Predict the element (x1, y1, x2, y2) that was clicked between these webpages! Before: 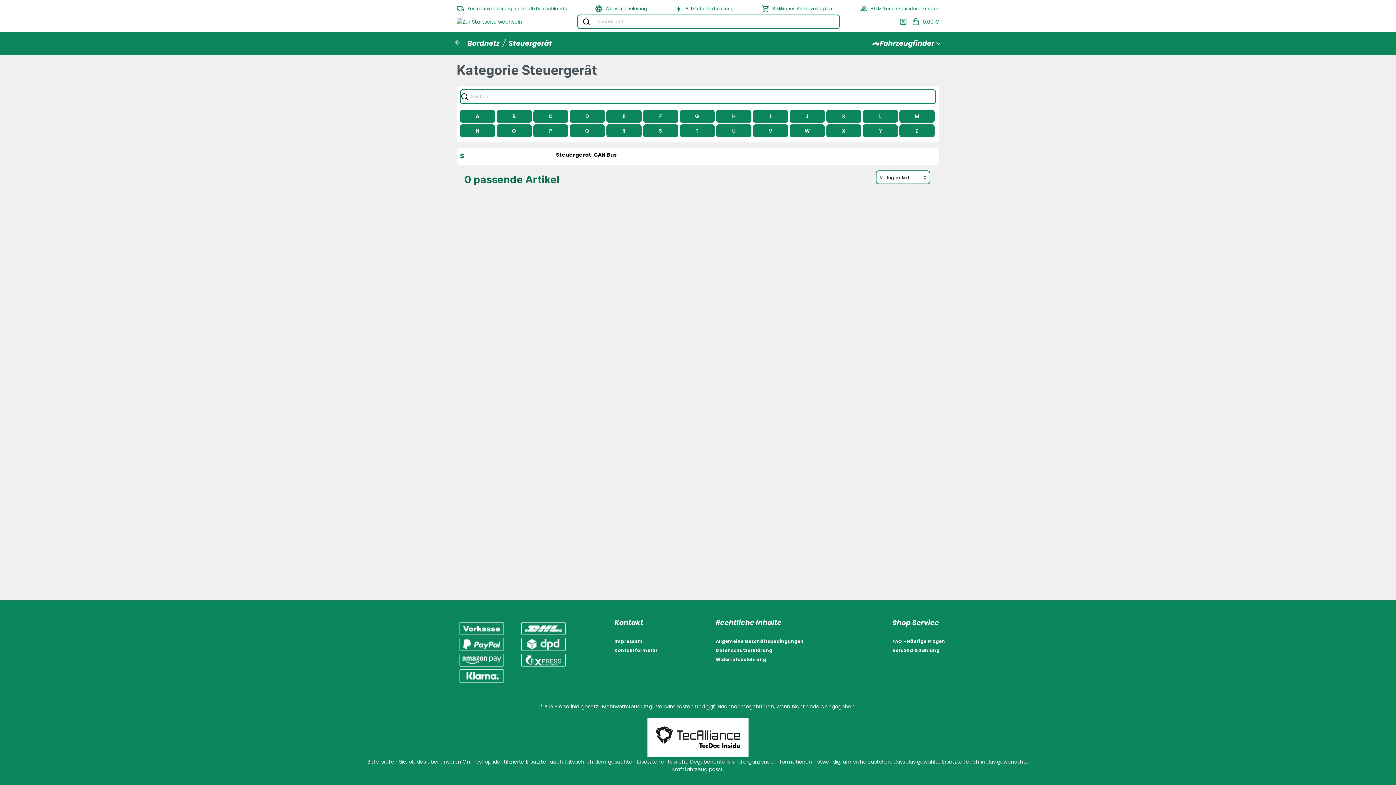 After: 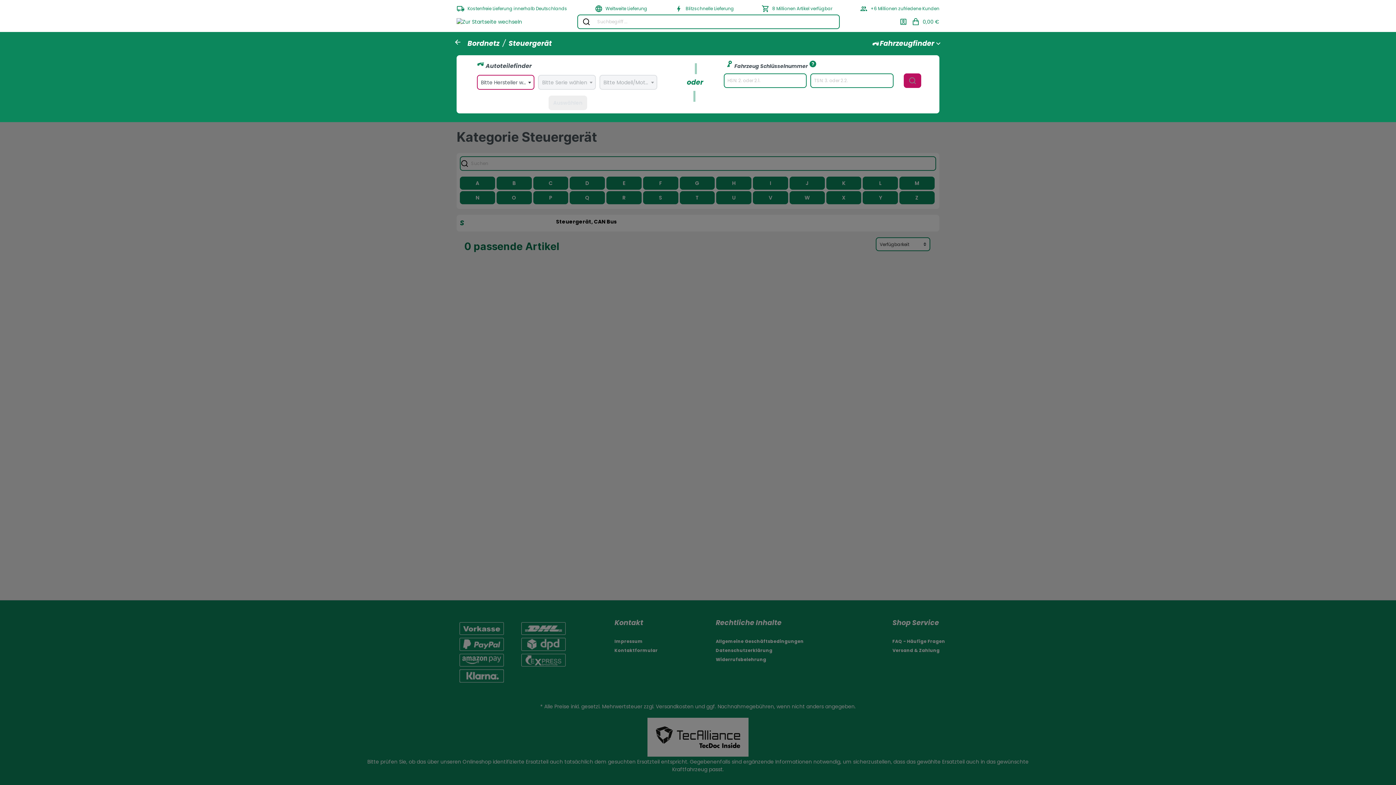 Action: label: Fahrzeugfinder bbox: (872, 39, 942, 47)